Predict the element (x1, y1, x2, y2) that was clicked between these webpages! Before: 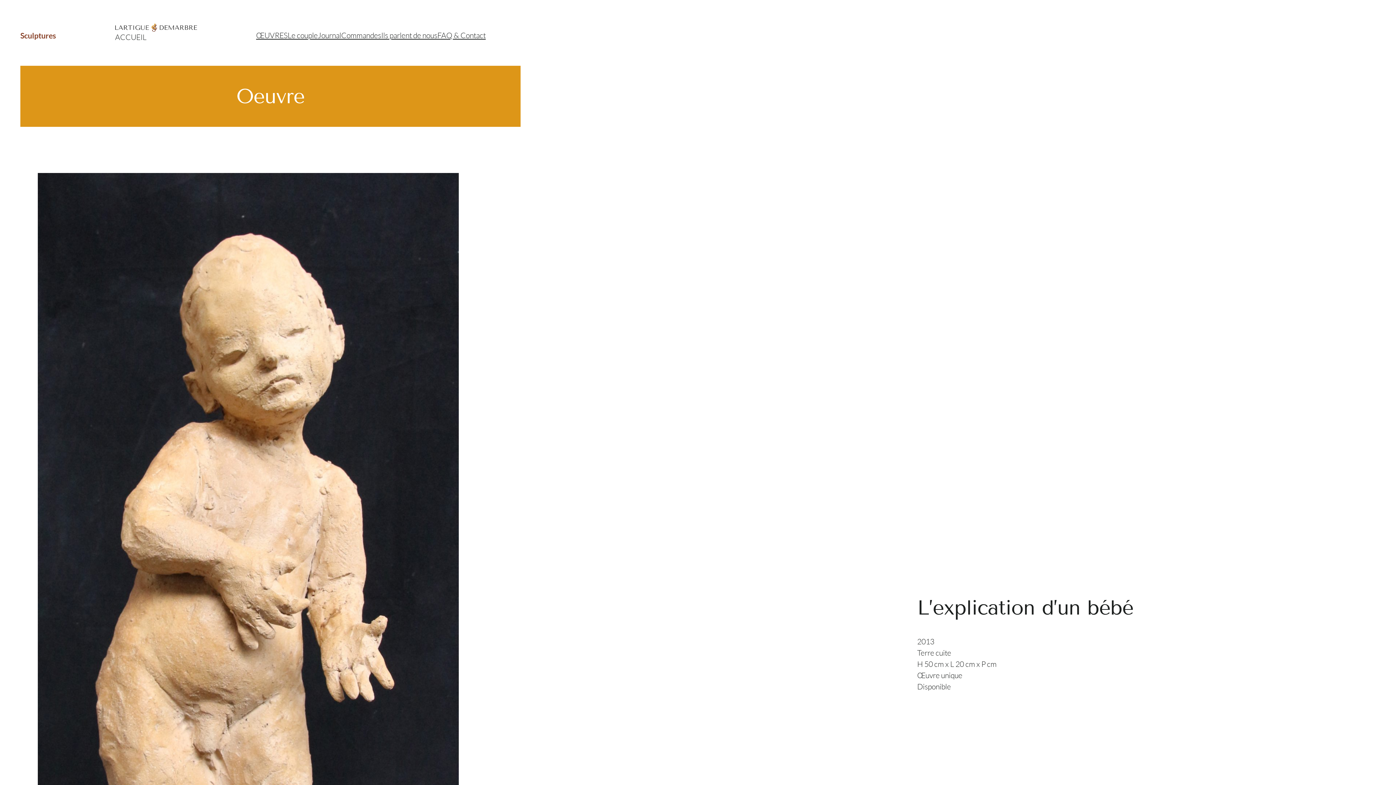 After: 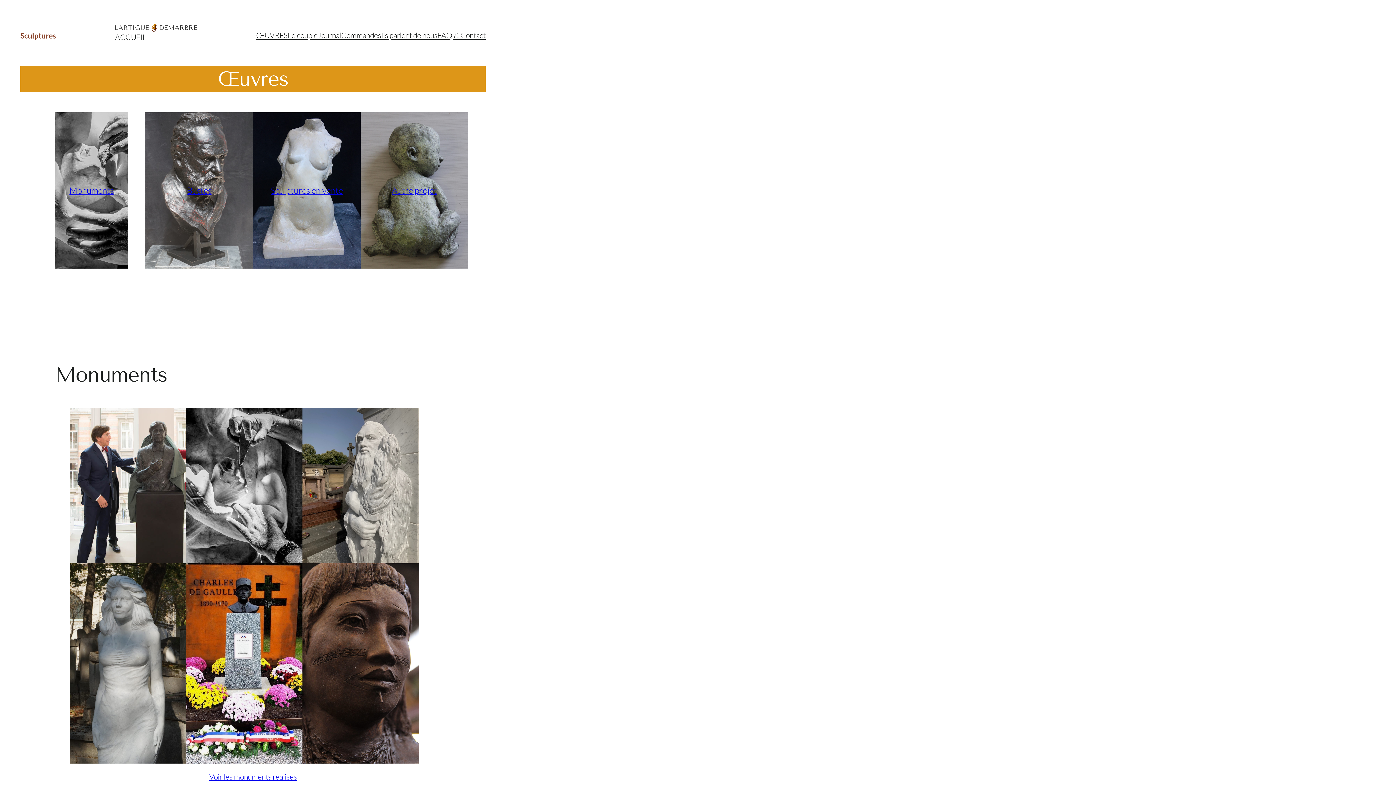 Action: label: ŒUVRES bbox: (256, 29, 287, 41)